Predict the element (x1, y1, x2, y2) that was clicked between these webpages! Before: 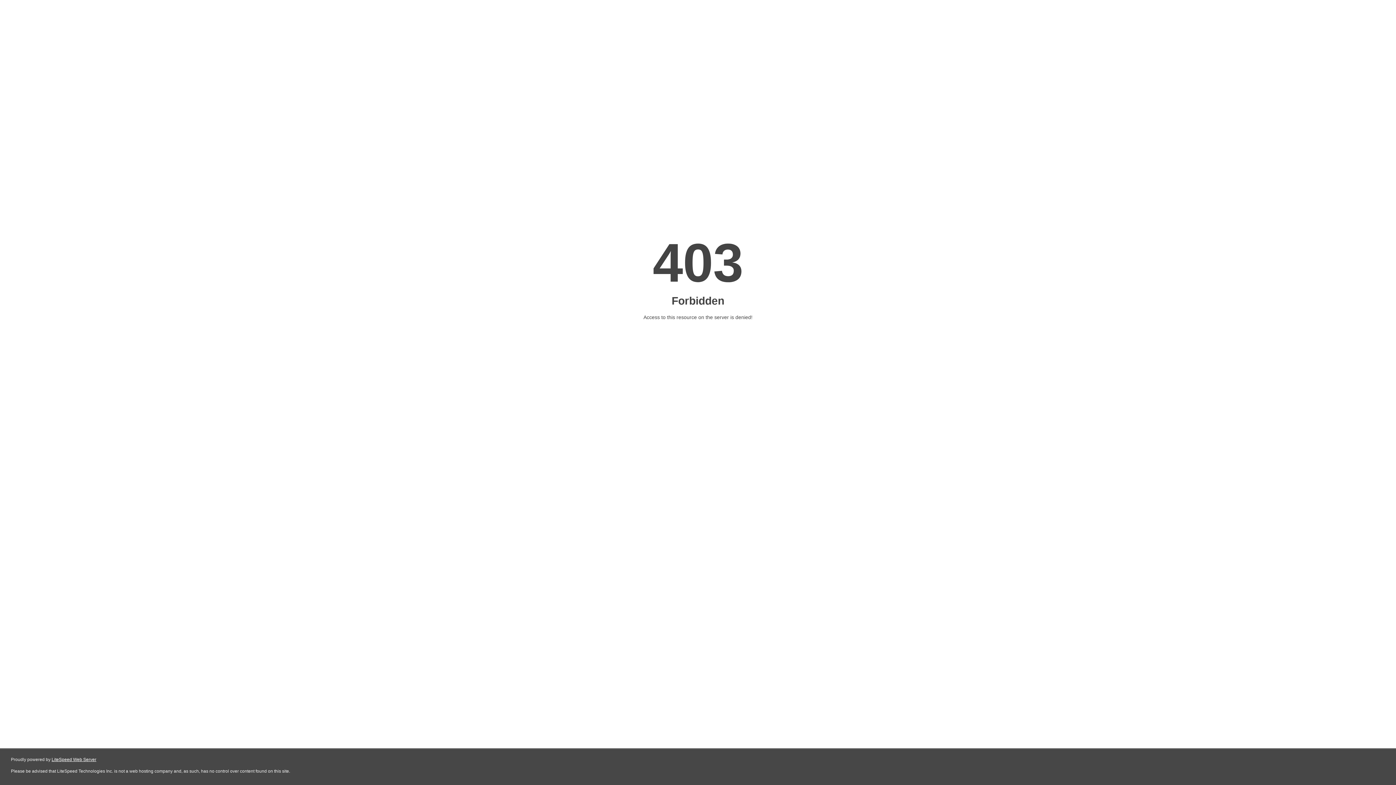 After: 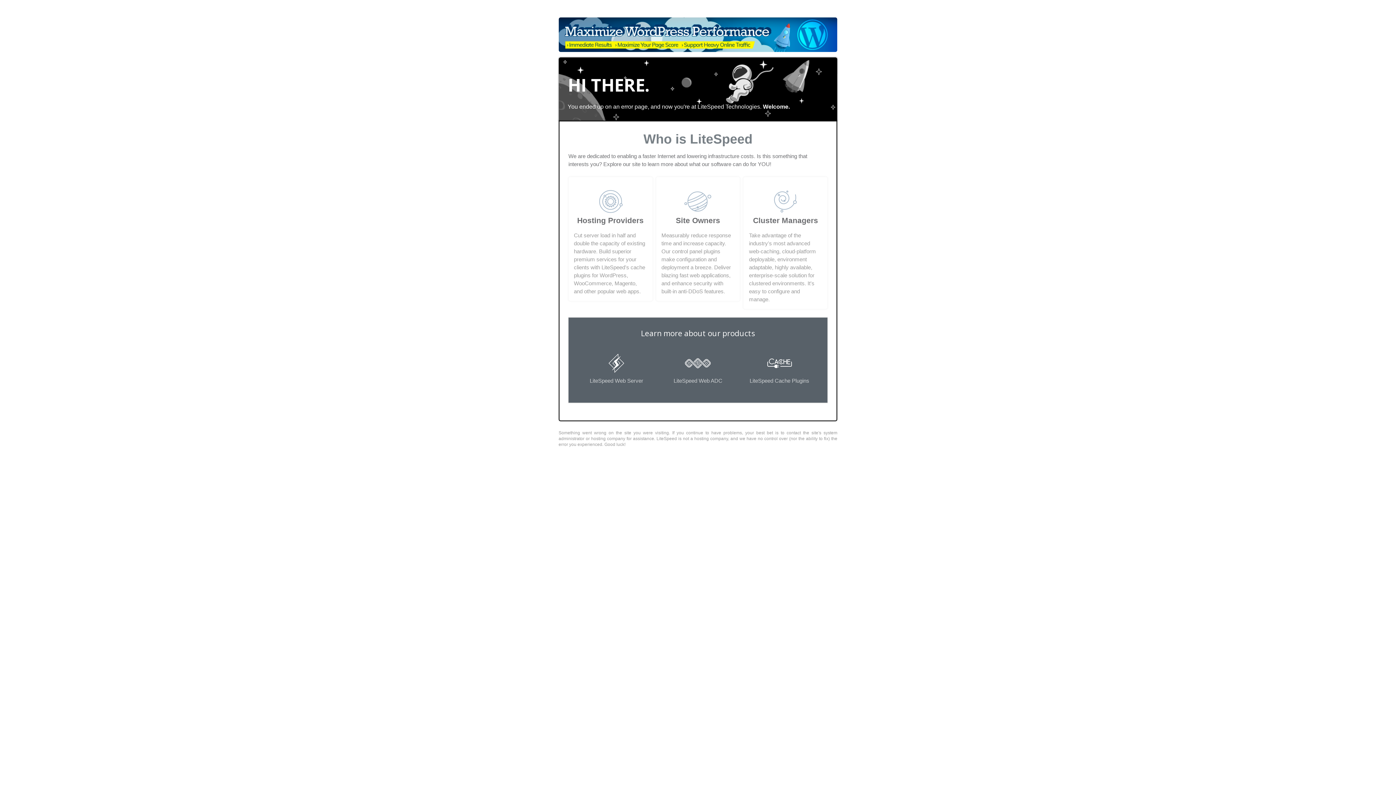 Action: label: LiteSpeed Web Server bbox: (51, 757, 96, 762)